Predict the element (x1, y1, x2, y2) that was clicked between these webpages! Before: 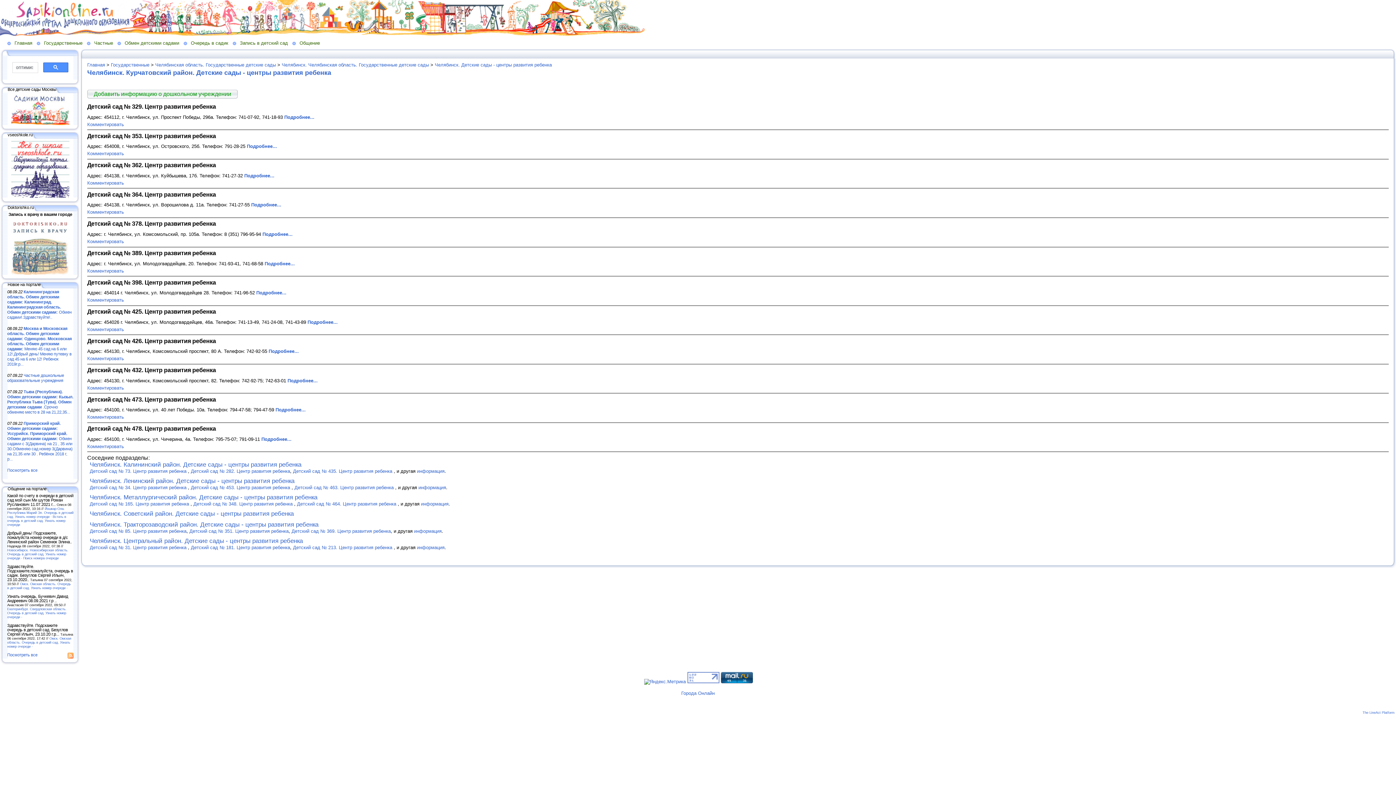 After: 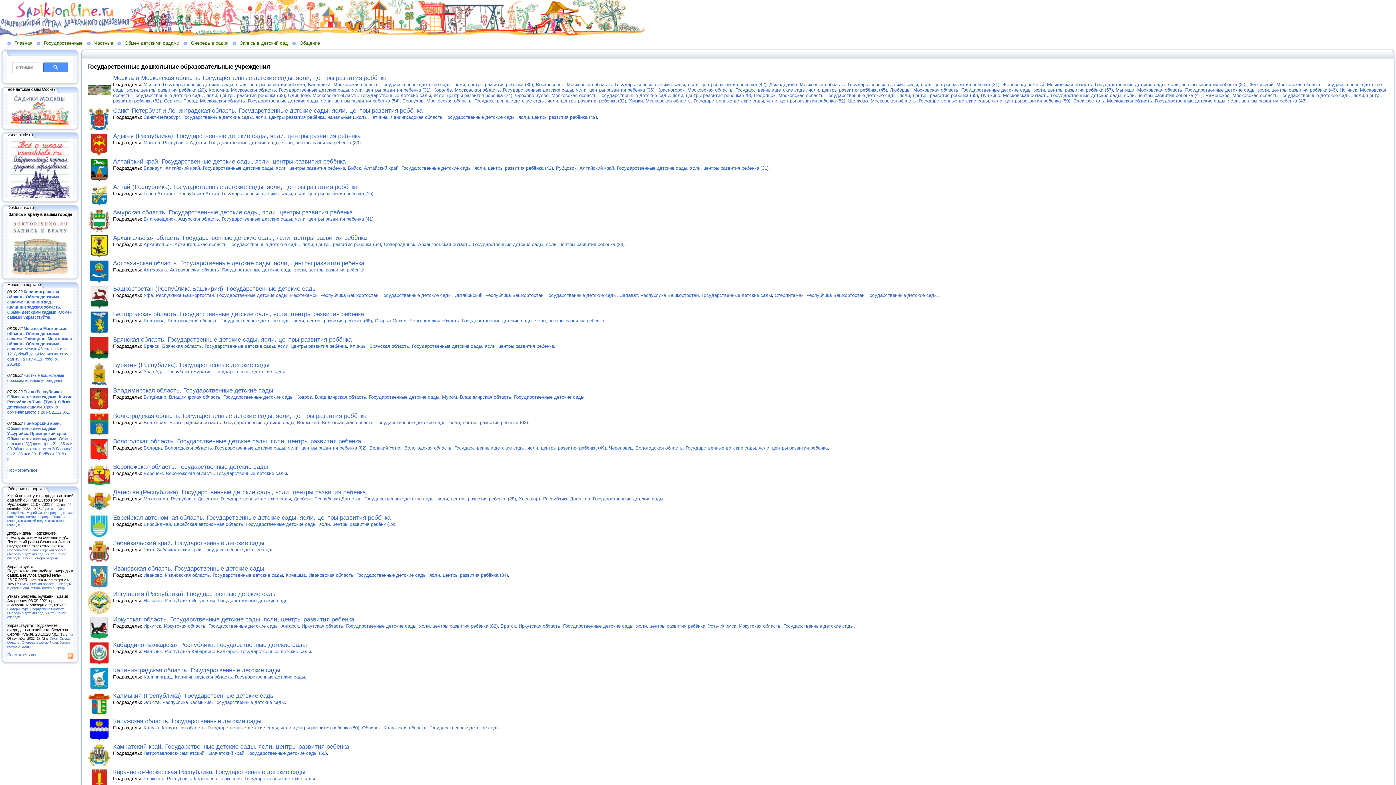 Action: bbox: (87, 62, 105, 67) label: Главная